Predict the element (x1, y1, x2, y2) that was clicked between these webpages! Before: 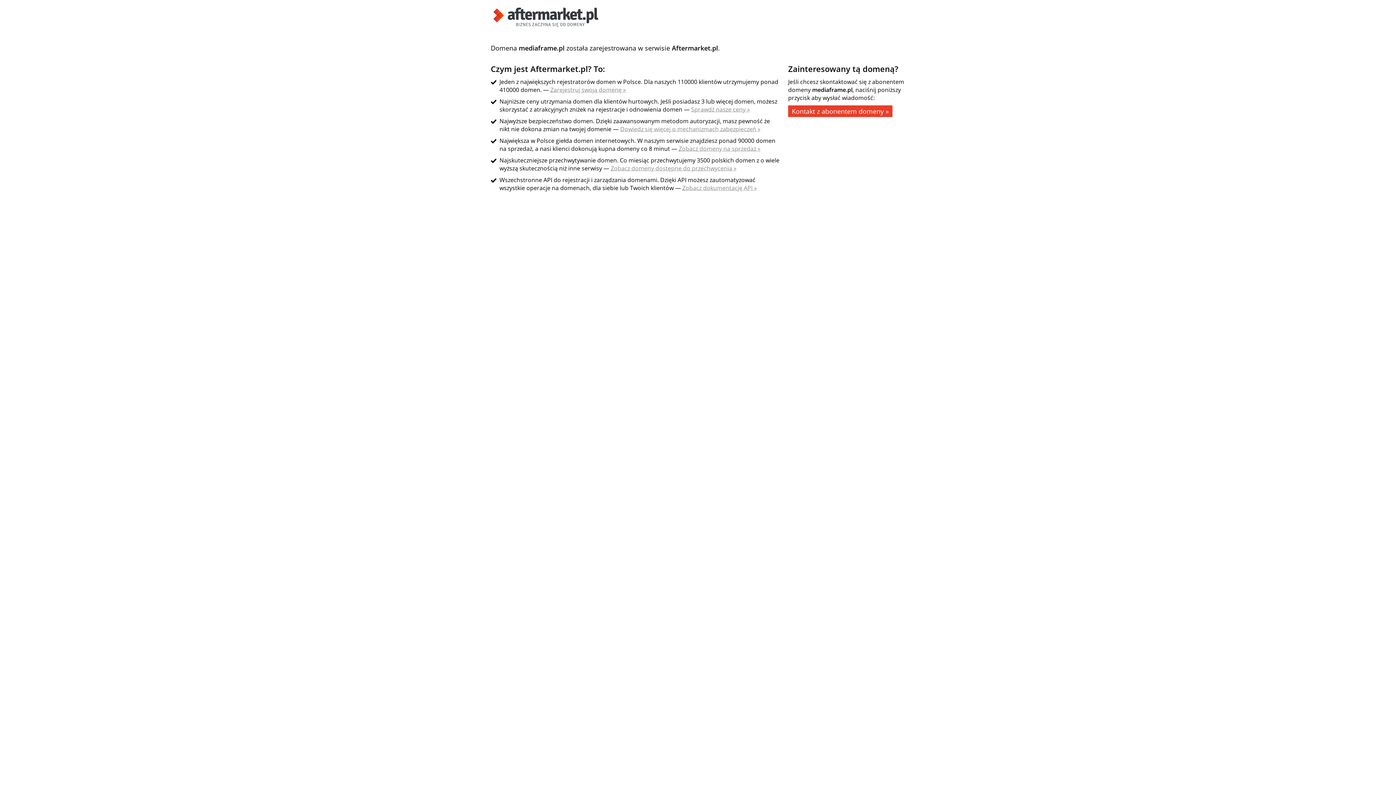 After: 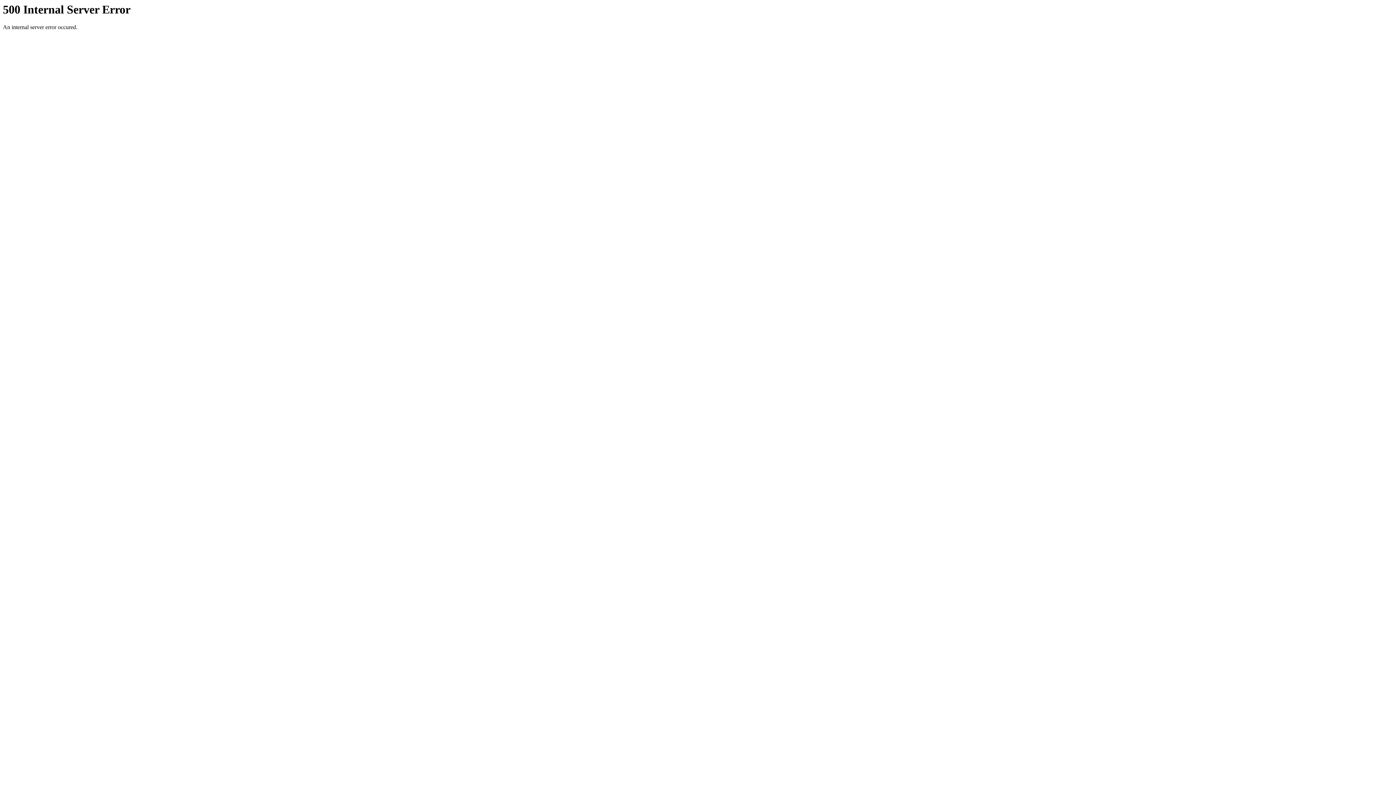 Action: bbox: (490, 21, 601, 29)